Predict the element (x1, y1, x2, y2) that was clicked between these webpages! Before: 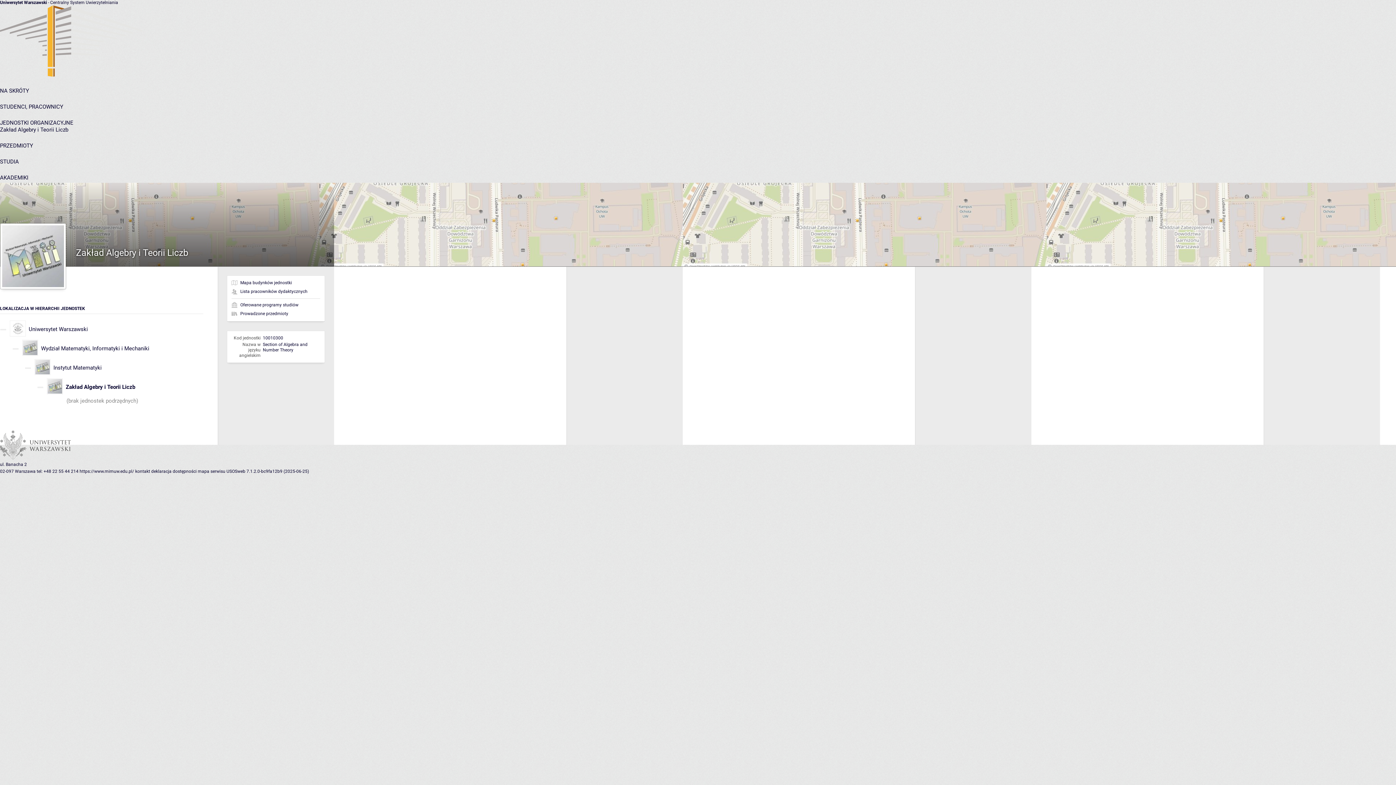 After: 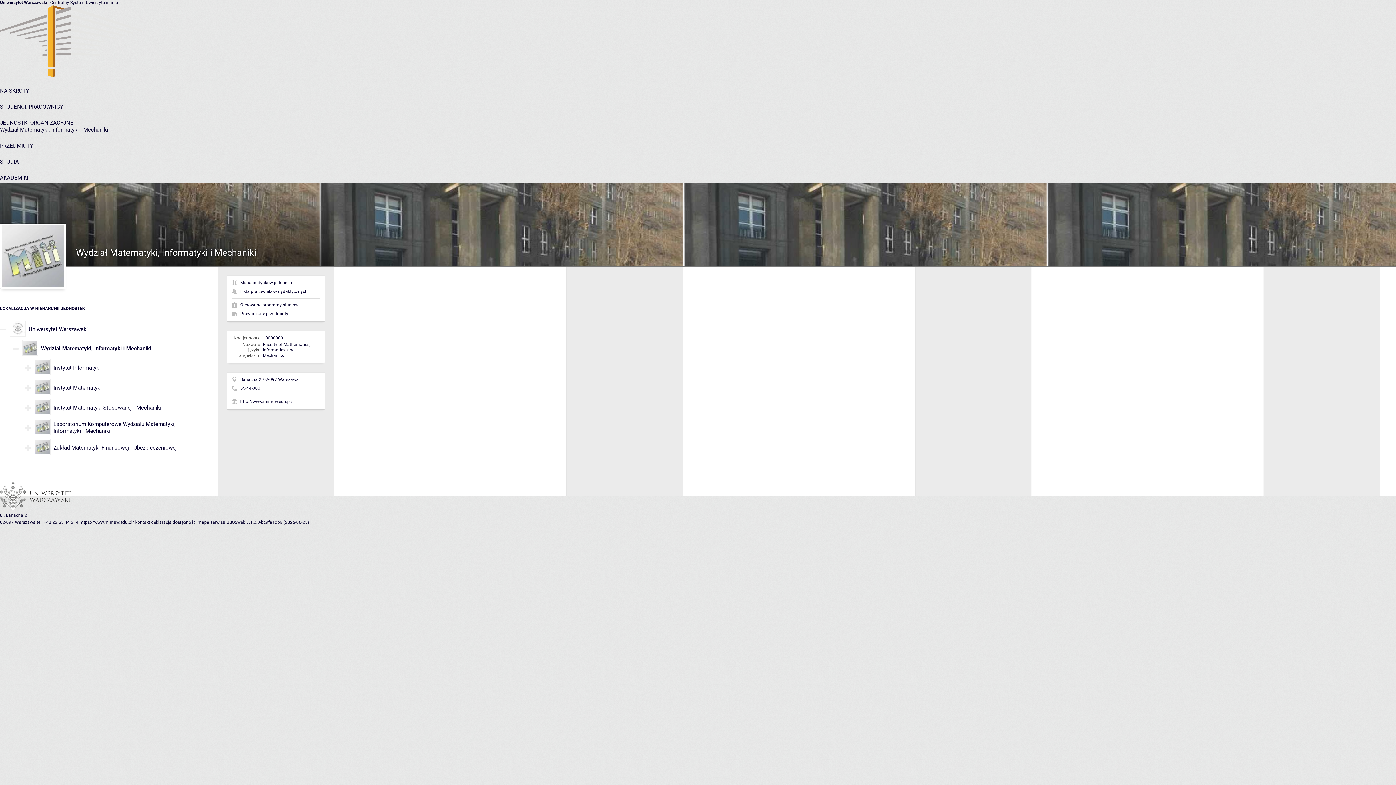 Action: bbox: (41, 345, 149, 352) label: Wydział Matematyki, Informatyki i Mechaniki